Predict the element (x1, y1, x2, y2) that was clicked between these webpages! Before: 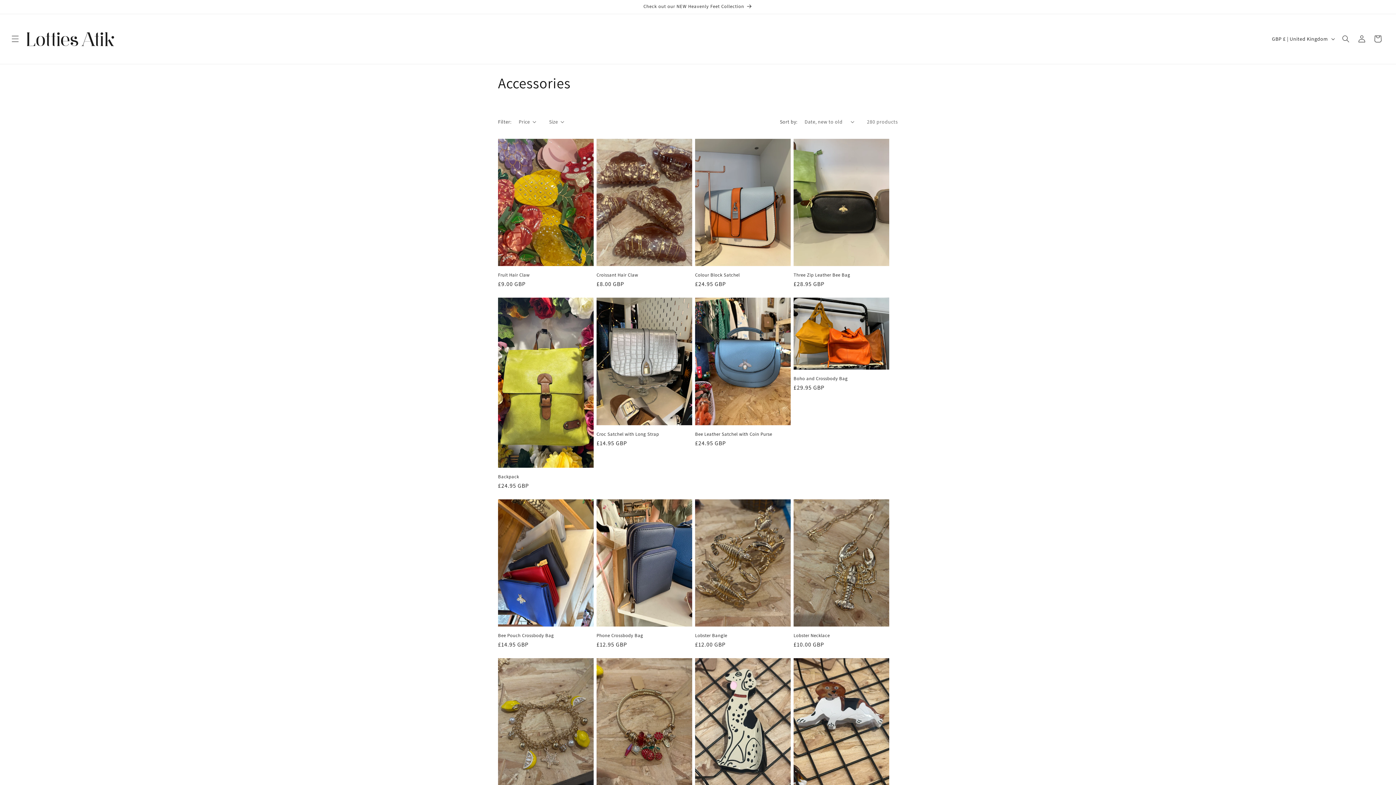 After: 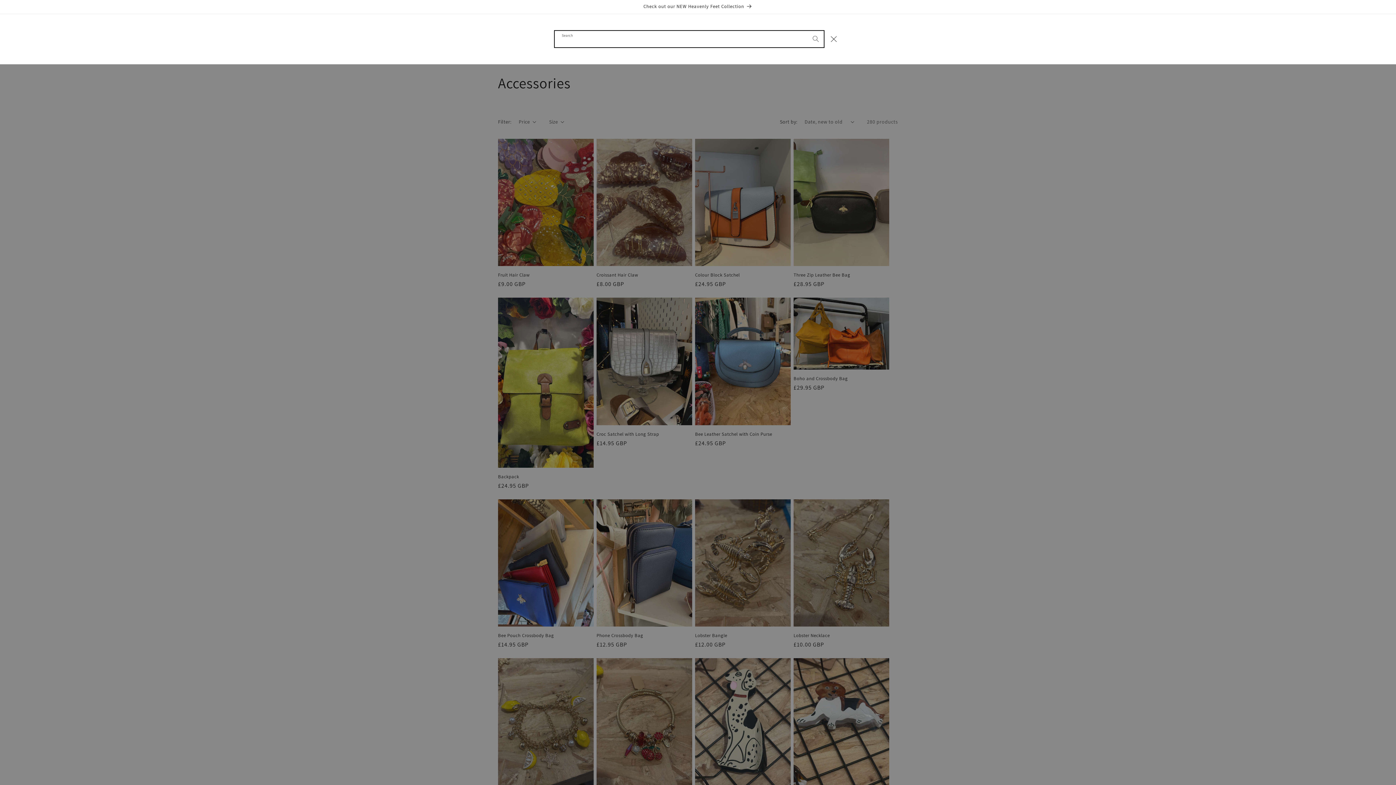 Action: label: Search bbox: (1338, 31, 1354, 47)